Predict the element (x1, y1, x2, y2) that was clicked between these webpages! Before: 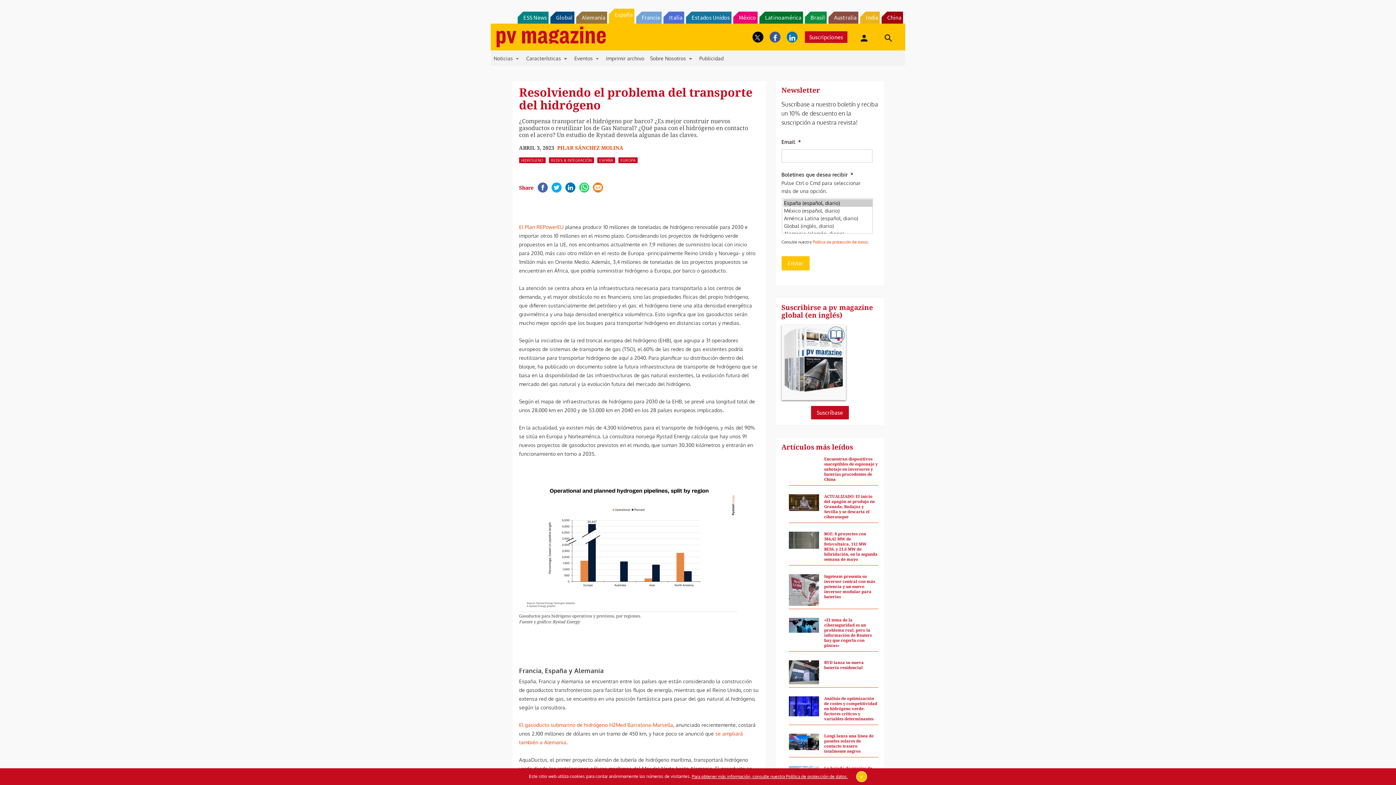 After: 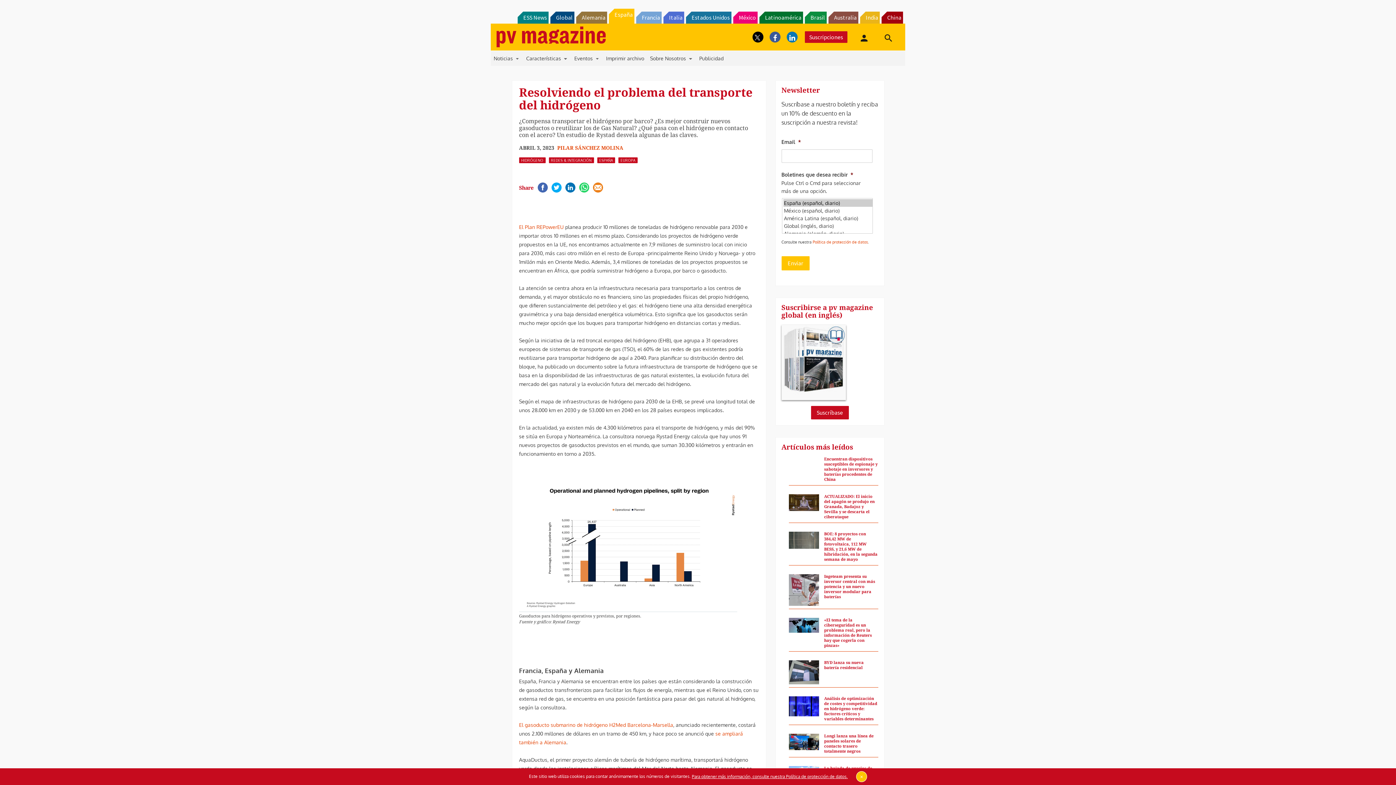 Action: bbox: (537, 188, 548, 199)